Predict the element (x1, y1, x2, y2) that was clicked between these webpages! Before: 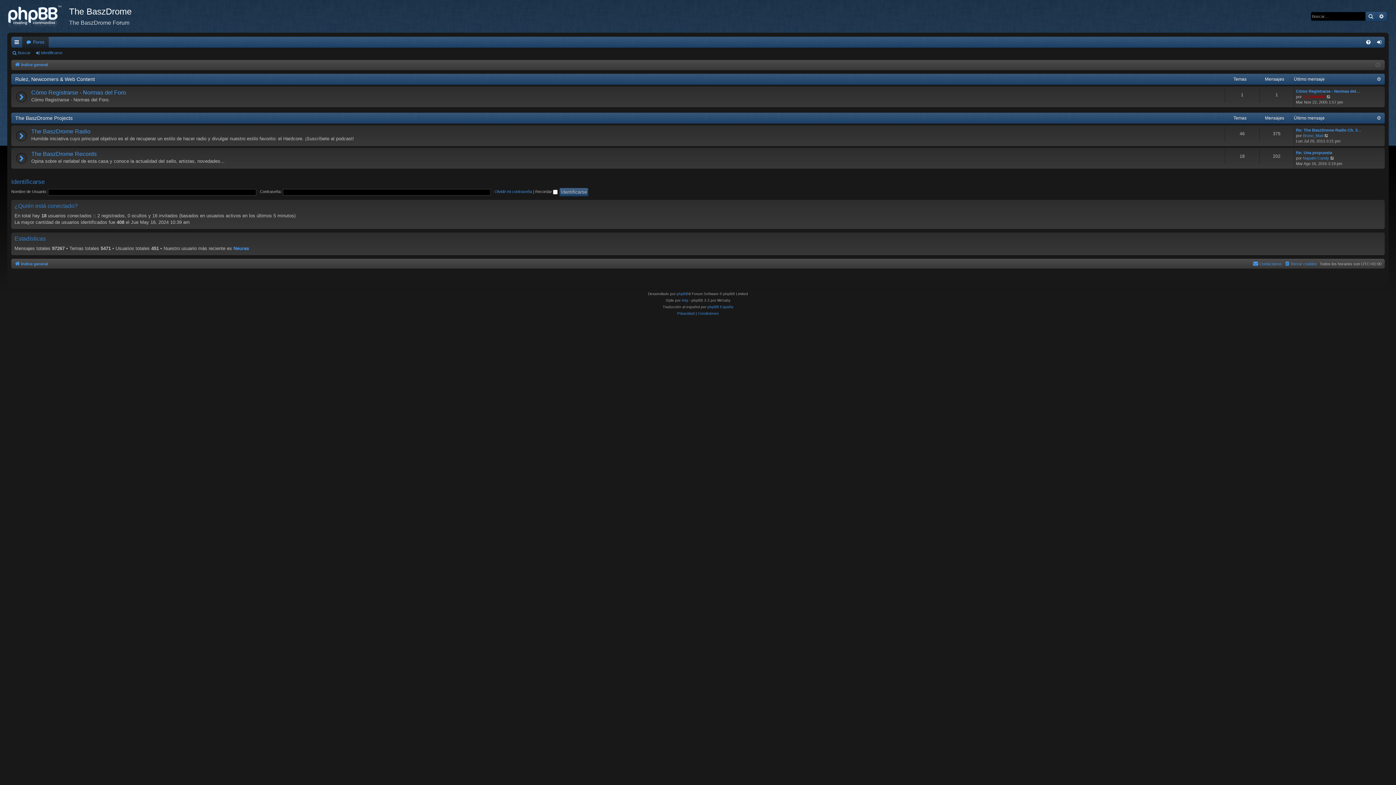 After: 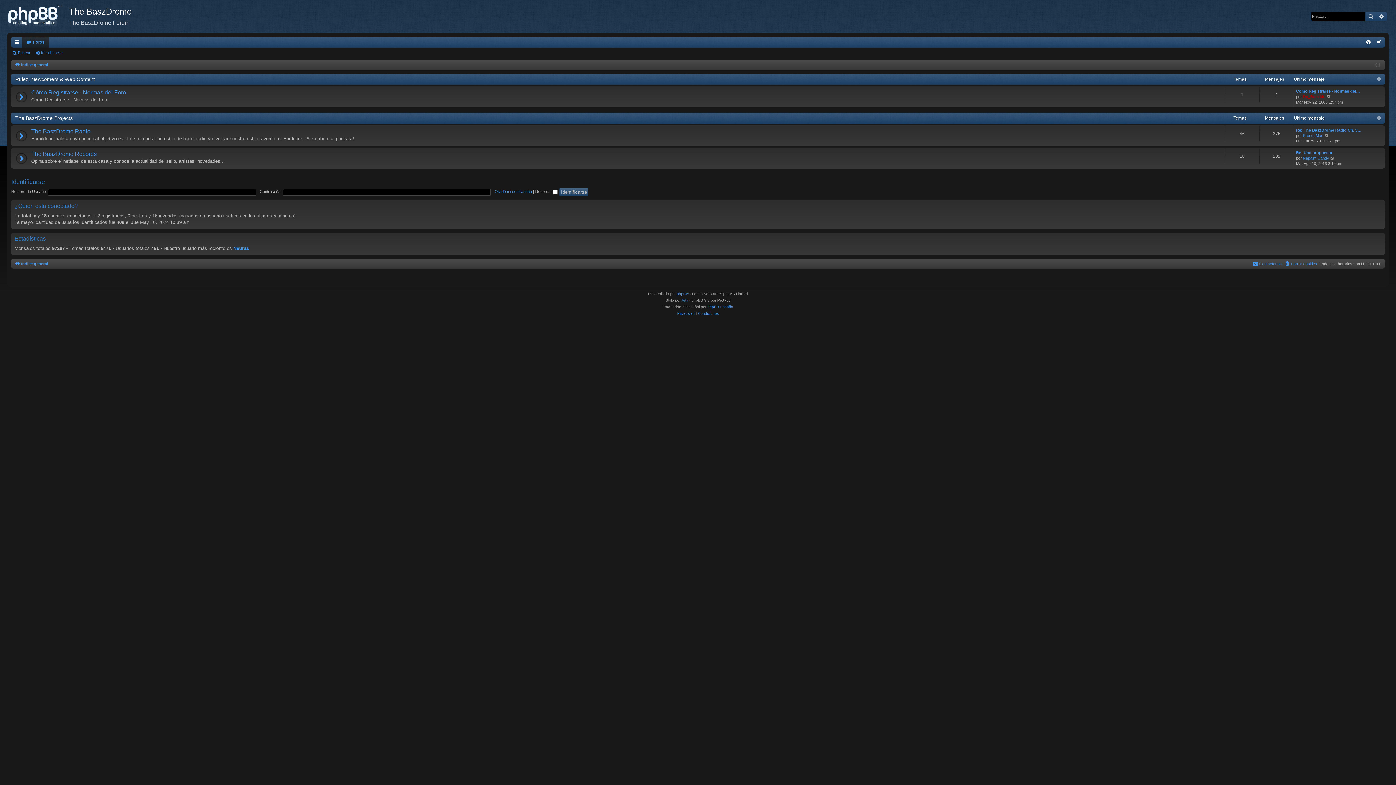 Action: bbox: (22, 36, 48, 47) label: Foros